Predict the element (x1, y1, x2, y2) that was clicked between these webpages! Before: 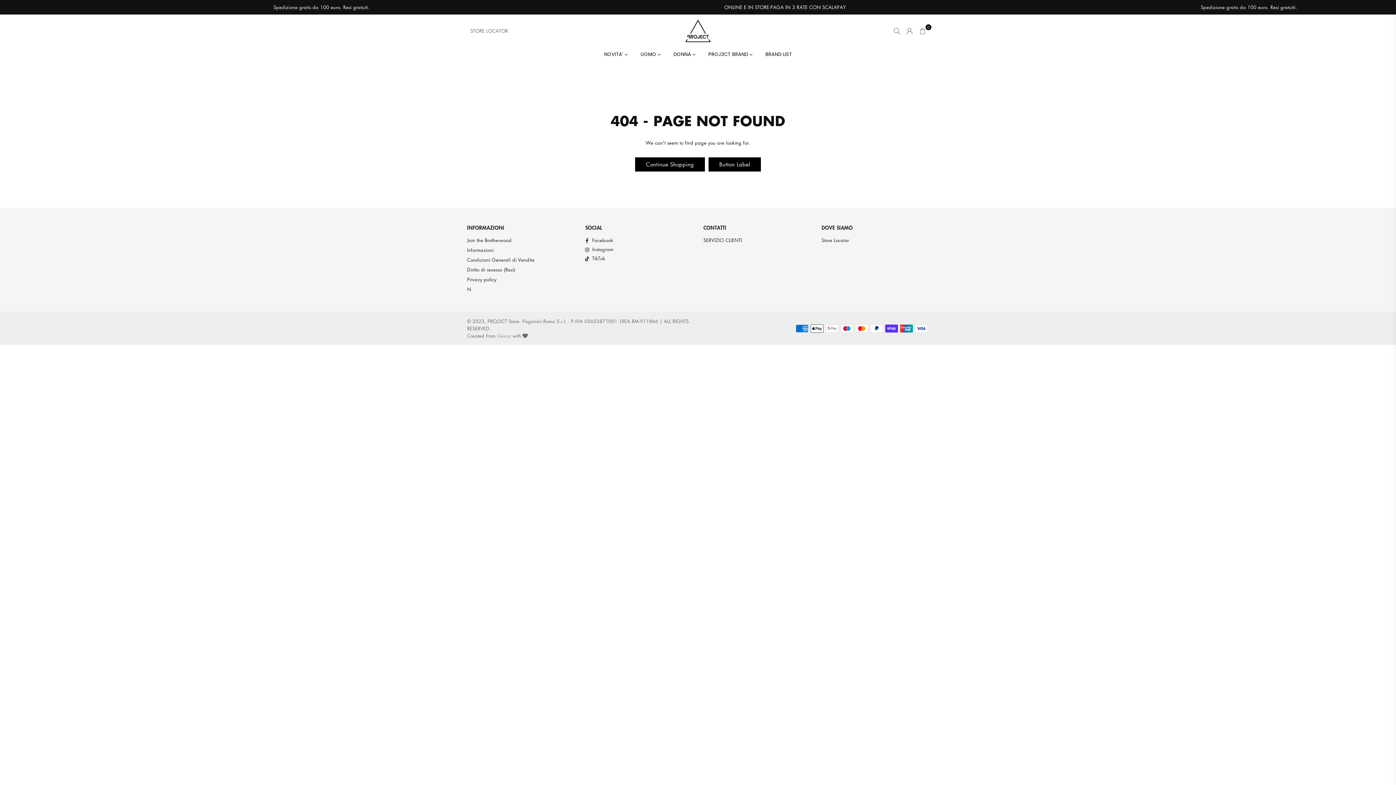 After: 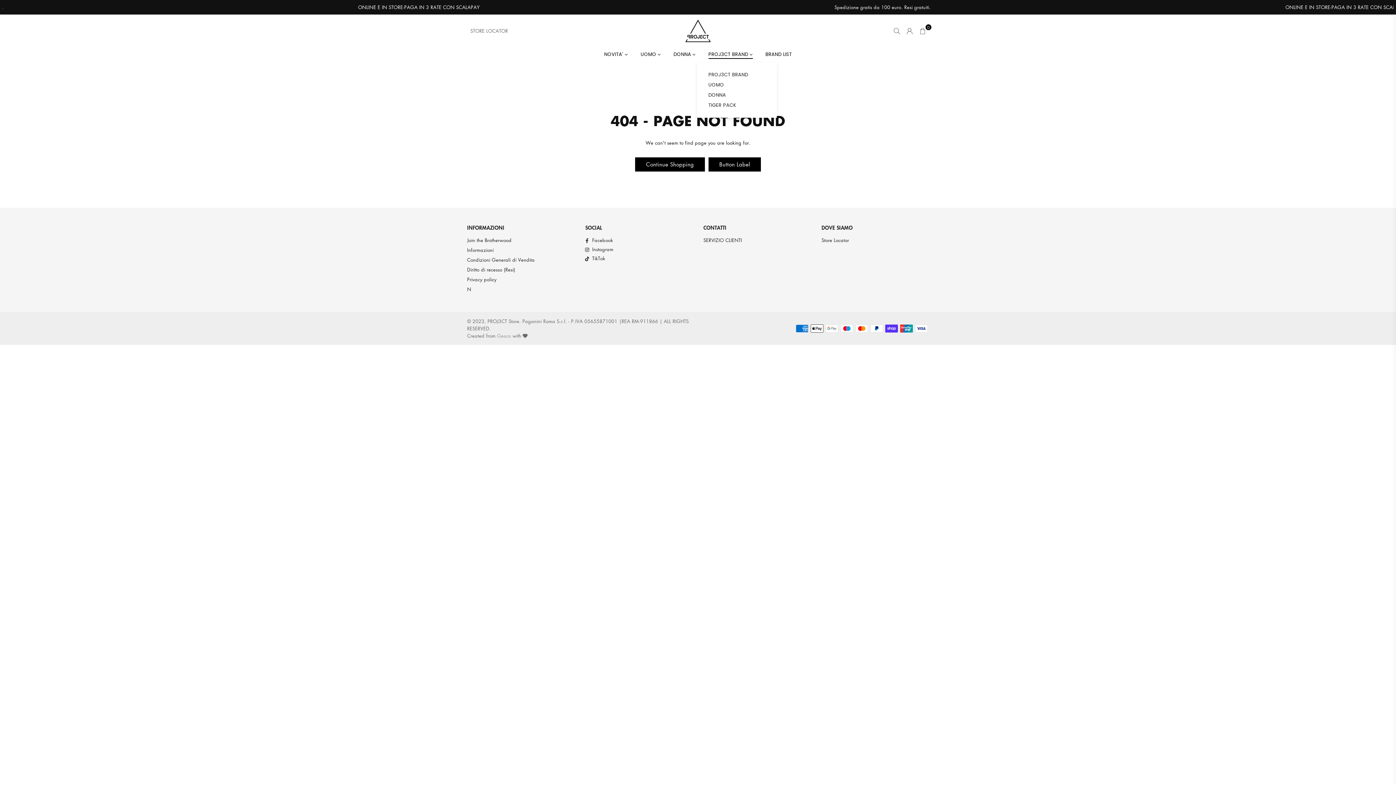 Action: label: PROJ3CT BRAND  bbox: (703, 47, 758, 62)